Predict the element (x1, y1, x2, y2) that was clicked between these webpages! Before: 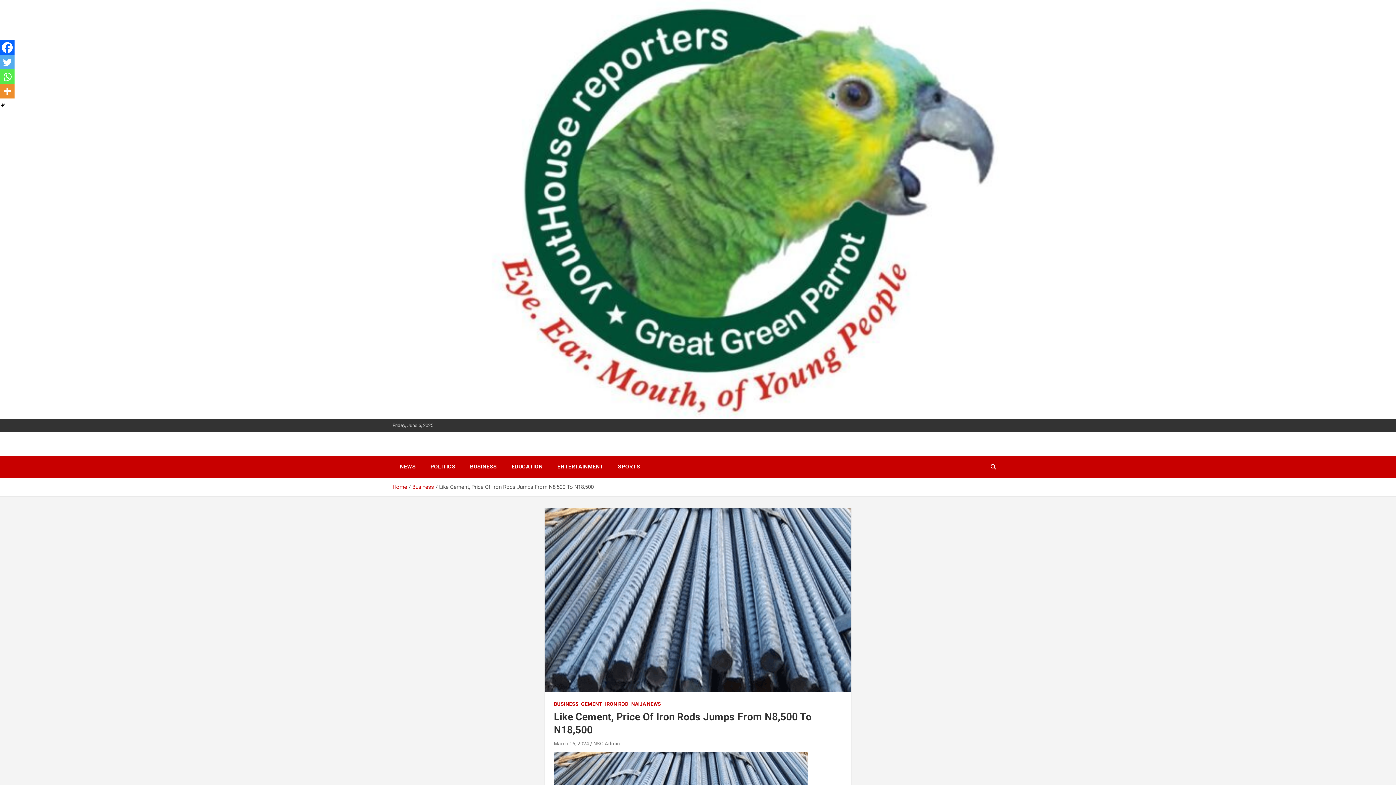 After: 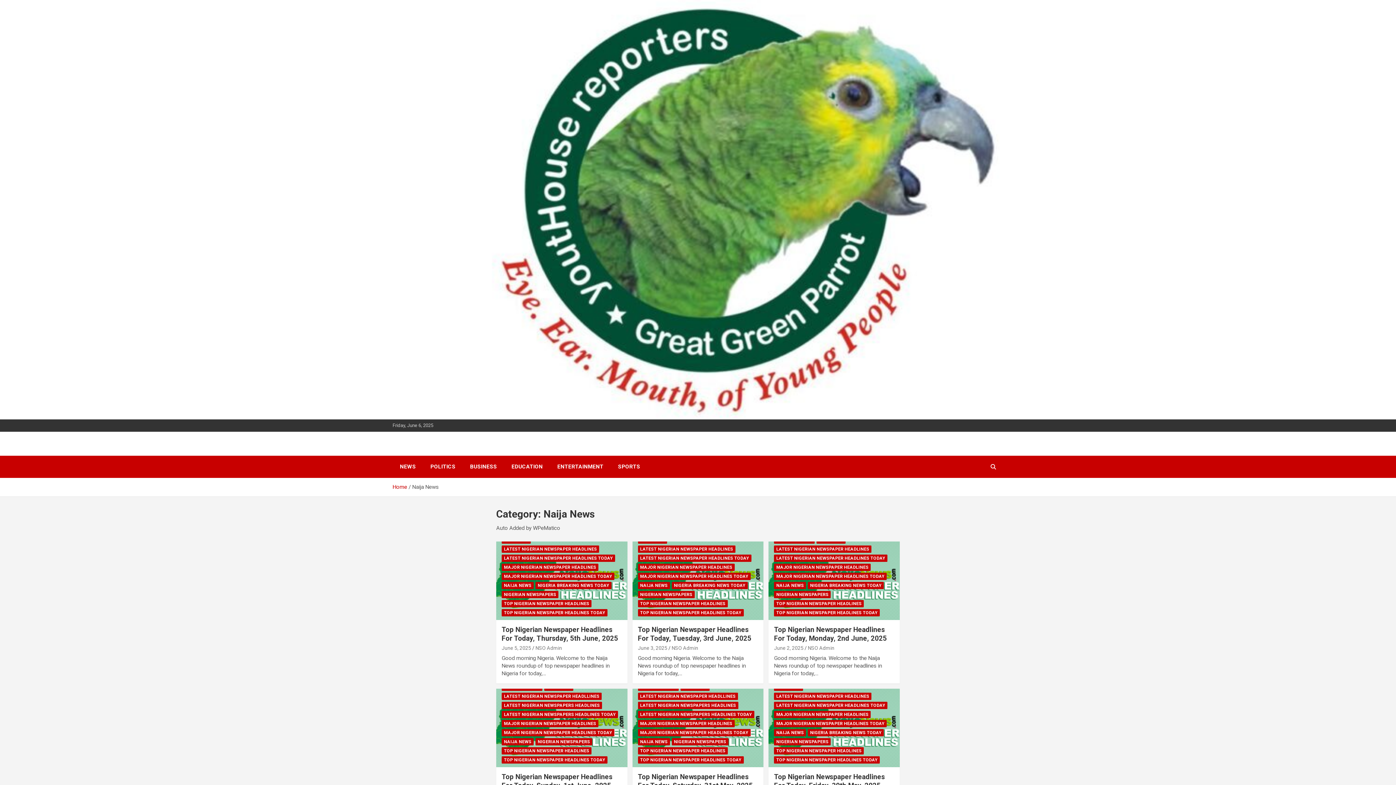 Action: label: NAIJA NEWS bbox: (631, 700, 661, 707)